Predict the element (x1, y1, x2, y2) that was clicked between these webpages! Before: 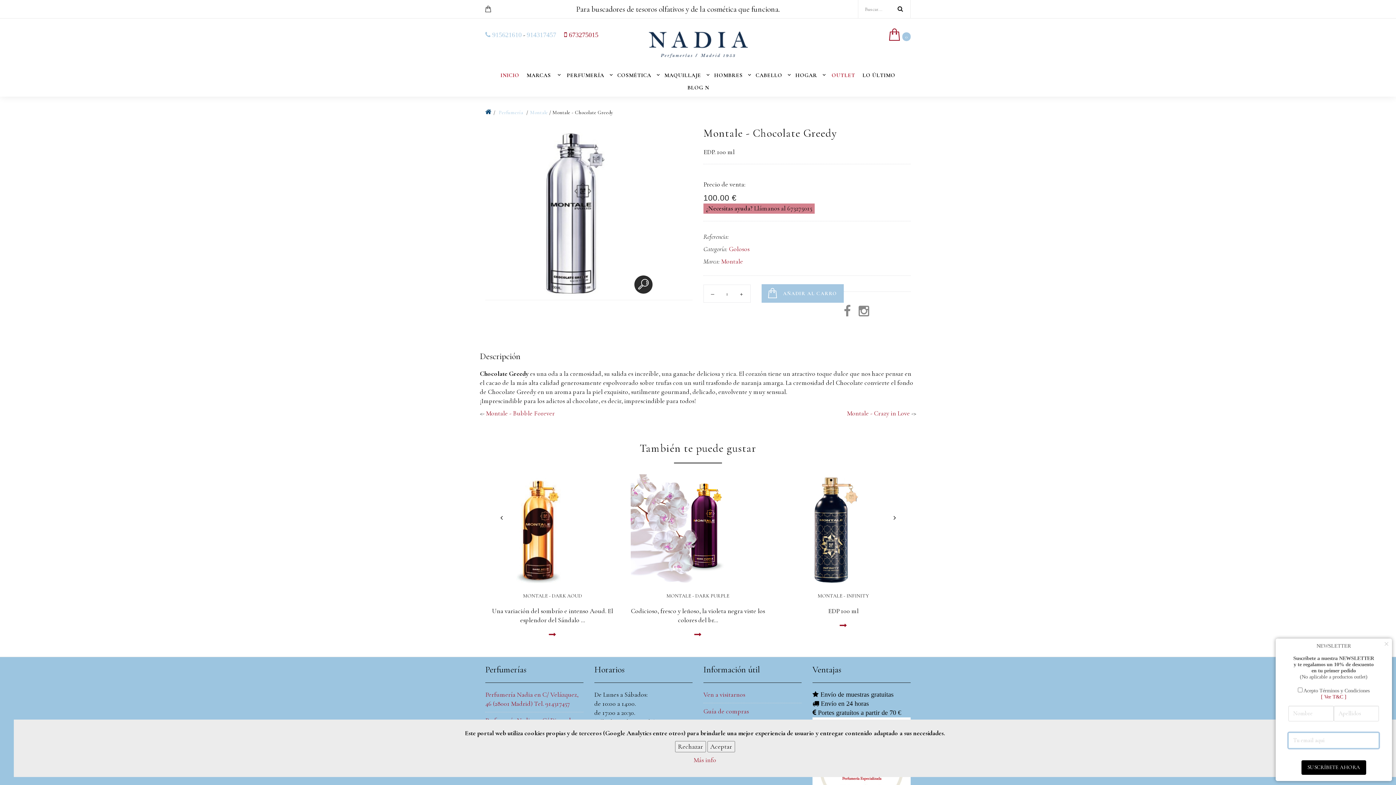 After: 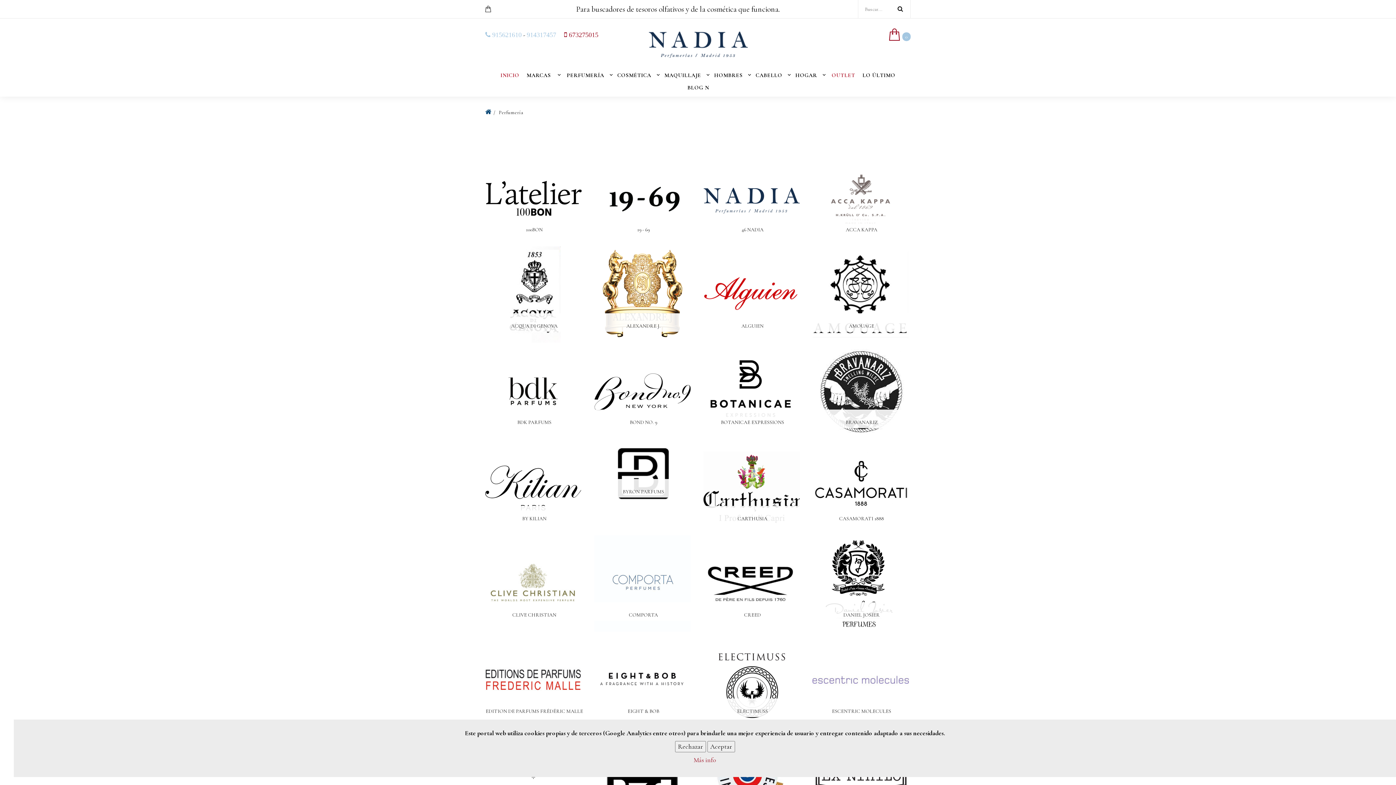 Action: bbox: (564, 69, 606, 81) label: PERFUMERÍA